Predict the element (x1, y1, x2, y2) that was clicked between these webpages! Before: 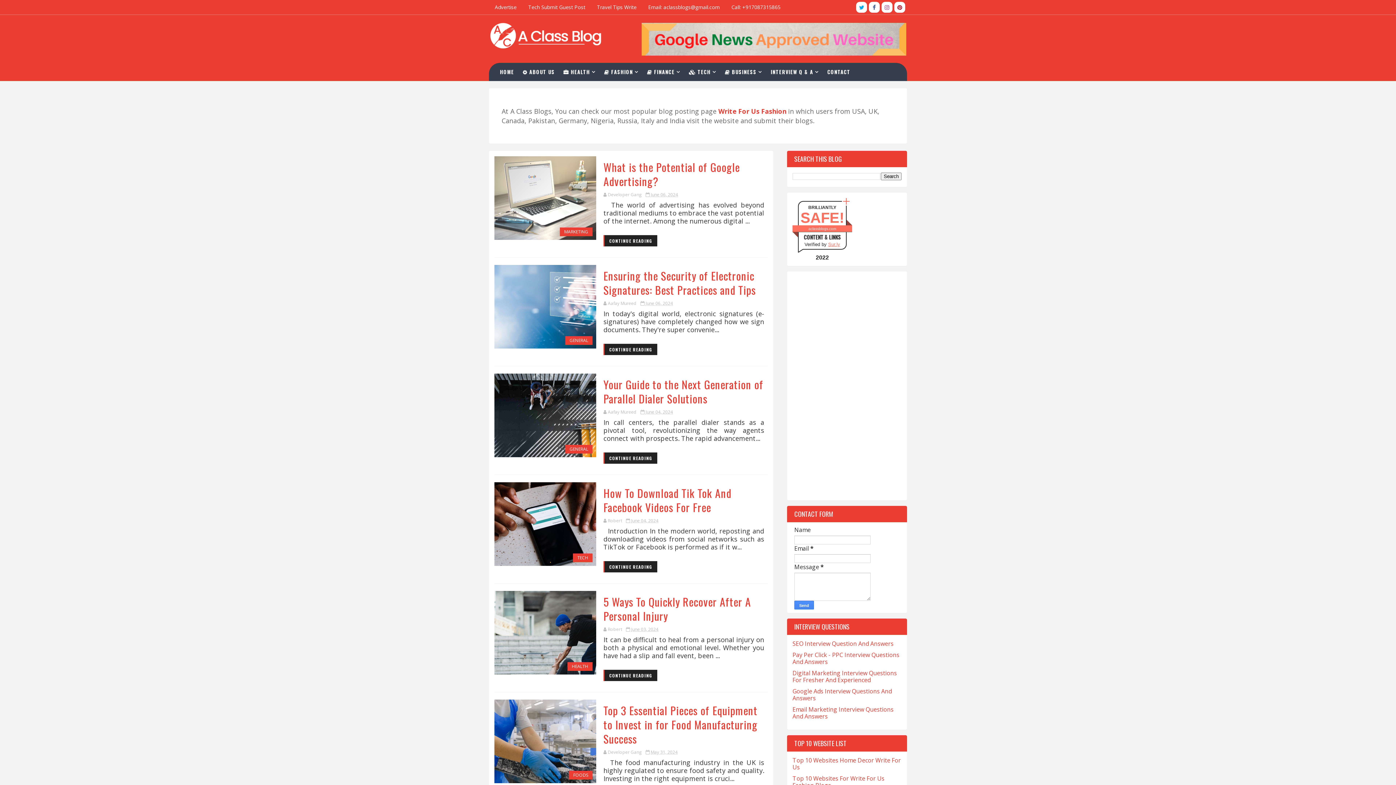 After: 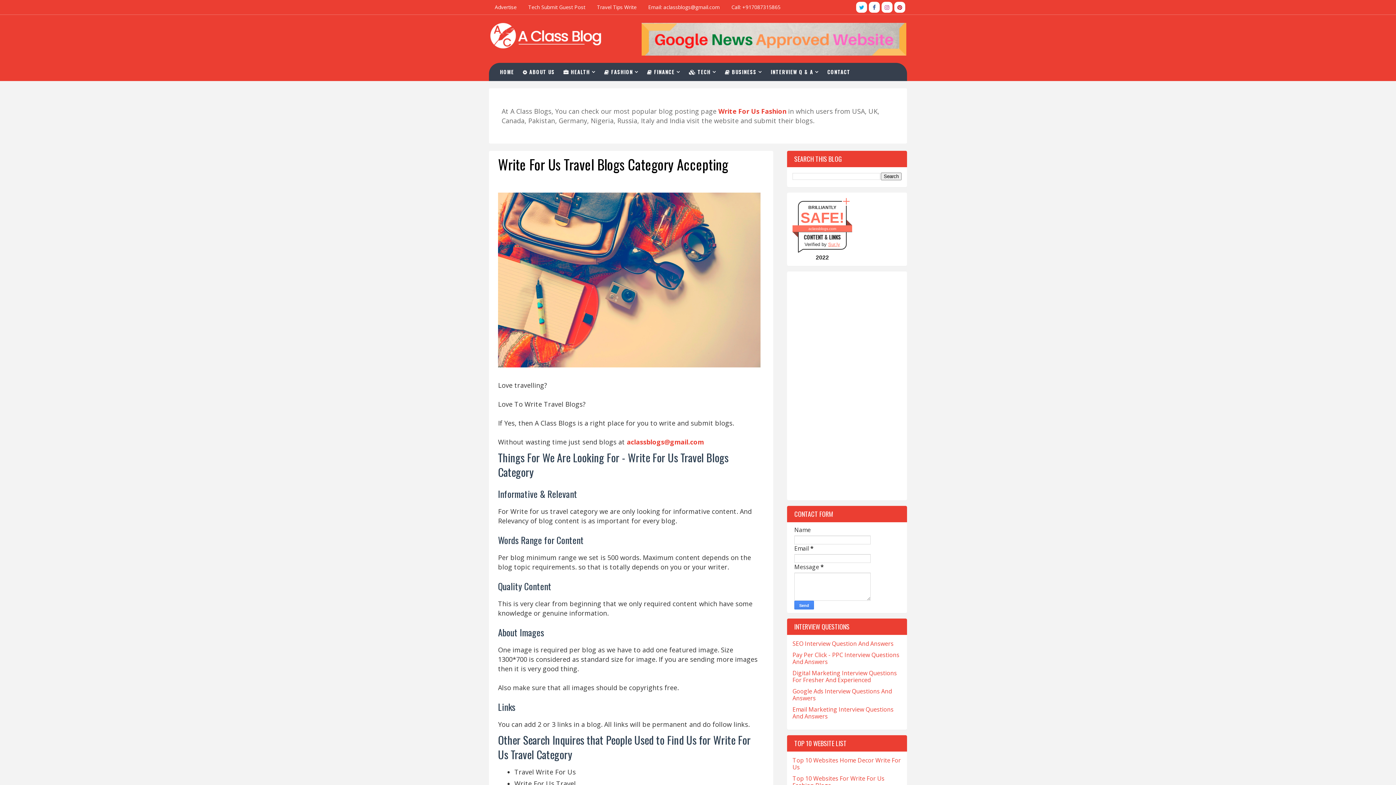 Action: label: Travel Tips Write bbox: (591, 0, 642, 14)